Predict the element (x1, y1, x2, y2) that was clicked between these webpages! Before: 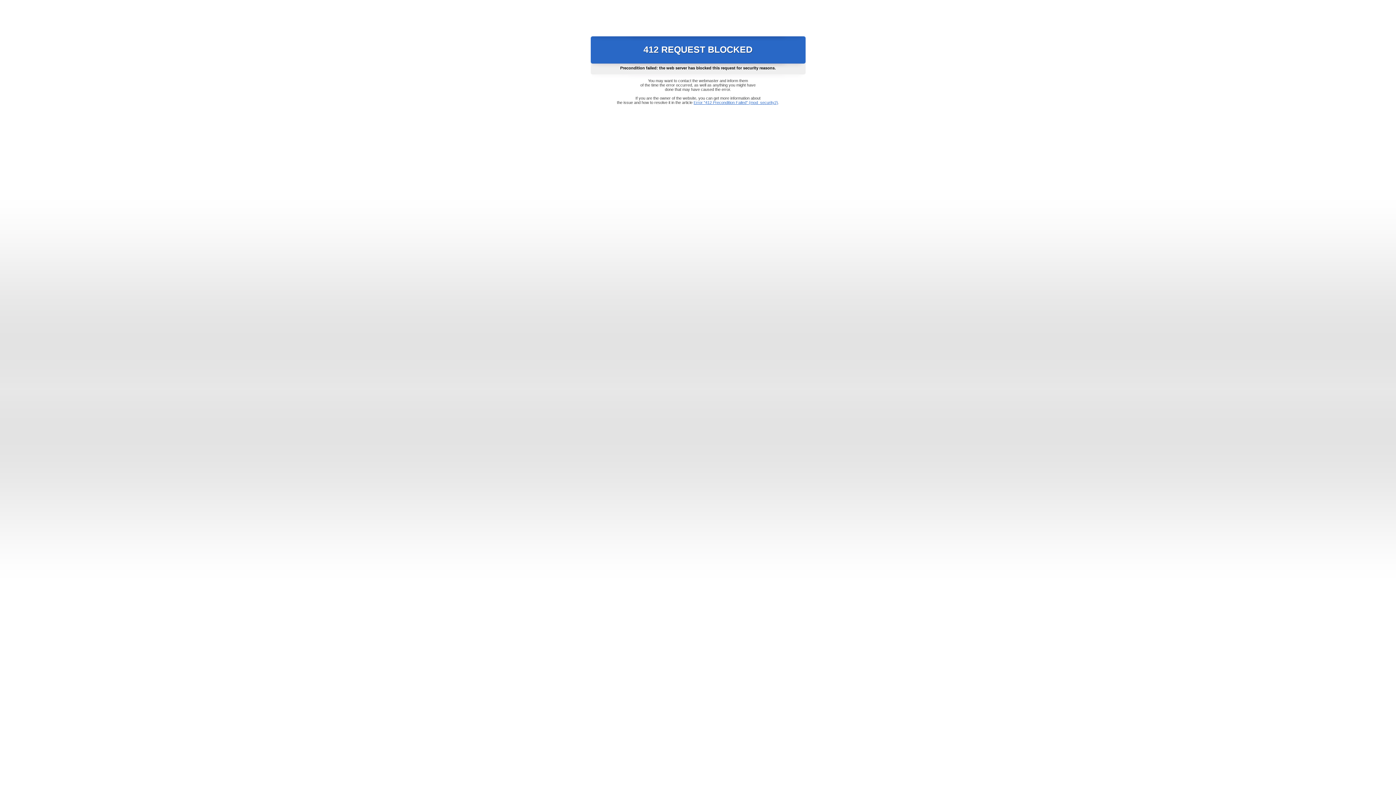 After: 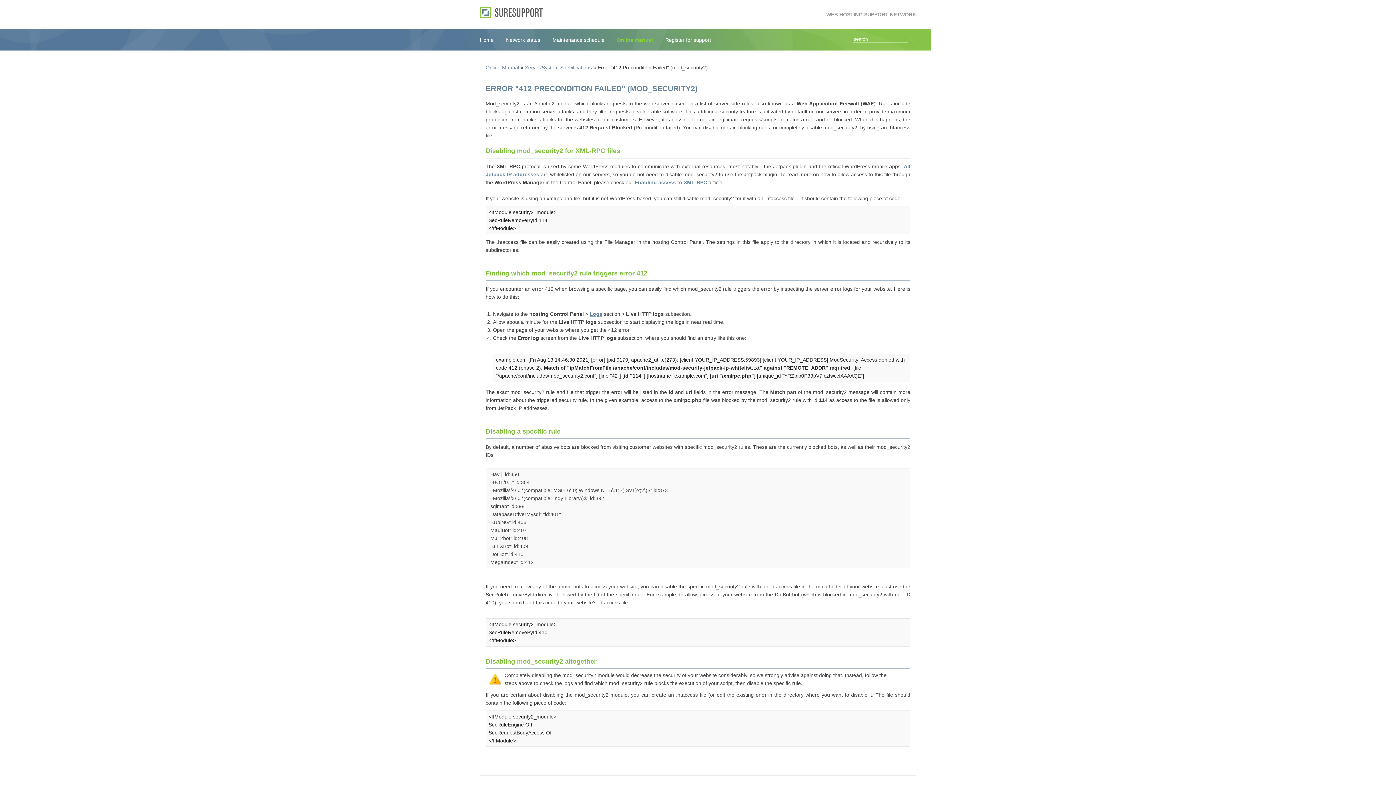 Action: label: Error "412 Precondition Failed" (mod_security2) bbox: (693, 100, 778, 104)